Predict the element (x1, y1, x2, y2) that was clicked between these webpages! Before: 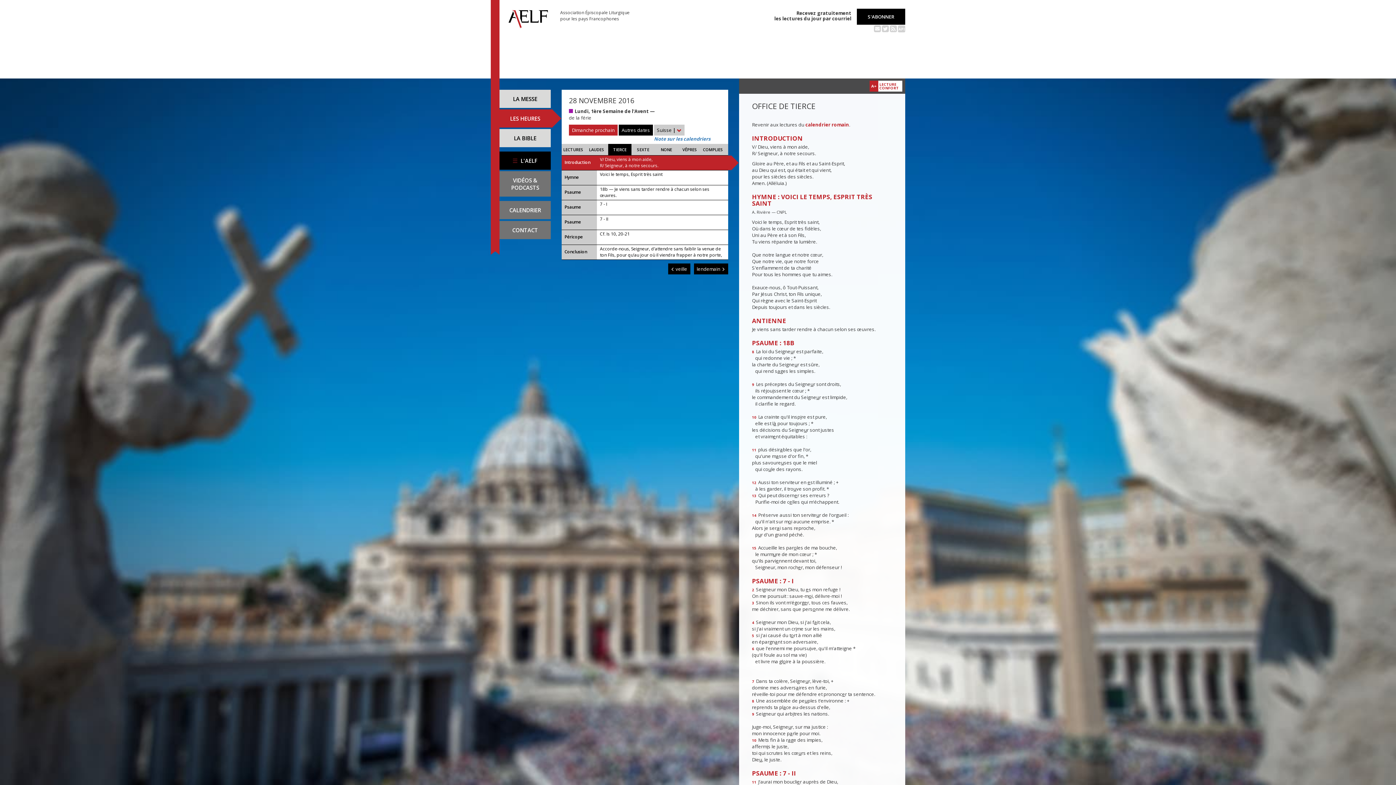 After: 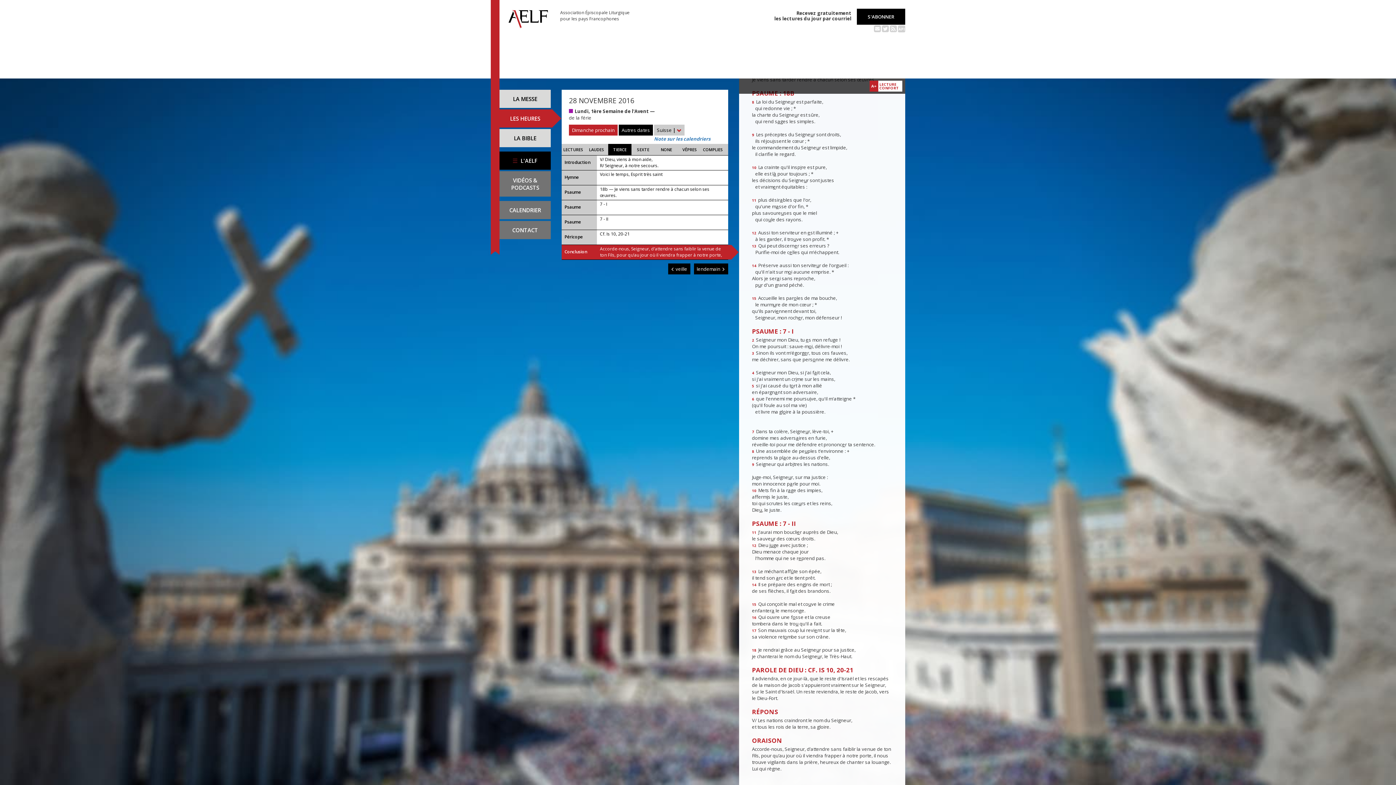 Action: label: Psaume
7 - II bbox: (561, 215, 728, 229)